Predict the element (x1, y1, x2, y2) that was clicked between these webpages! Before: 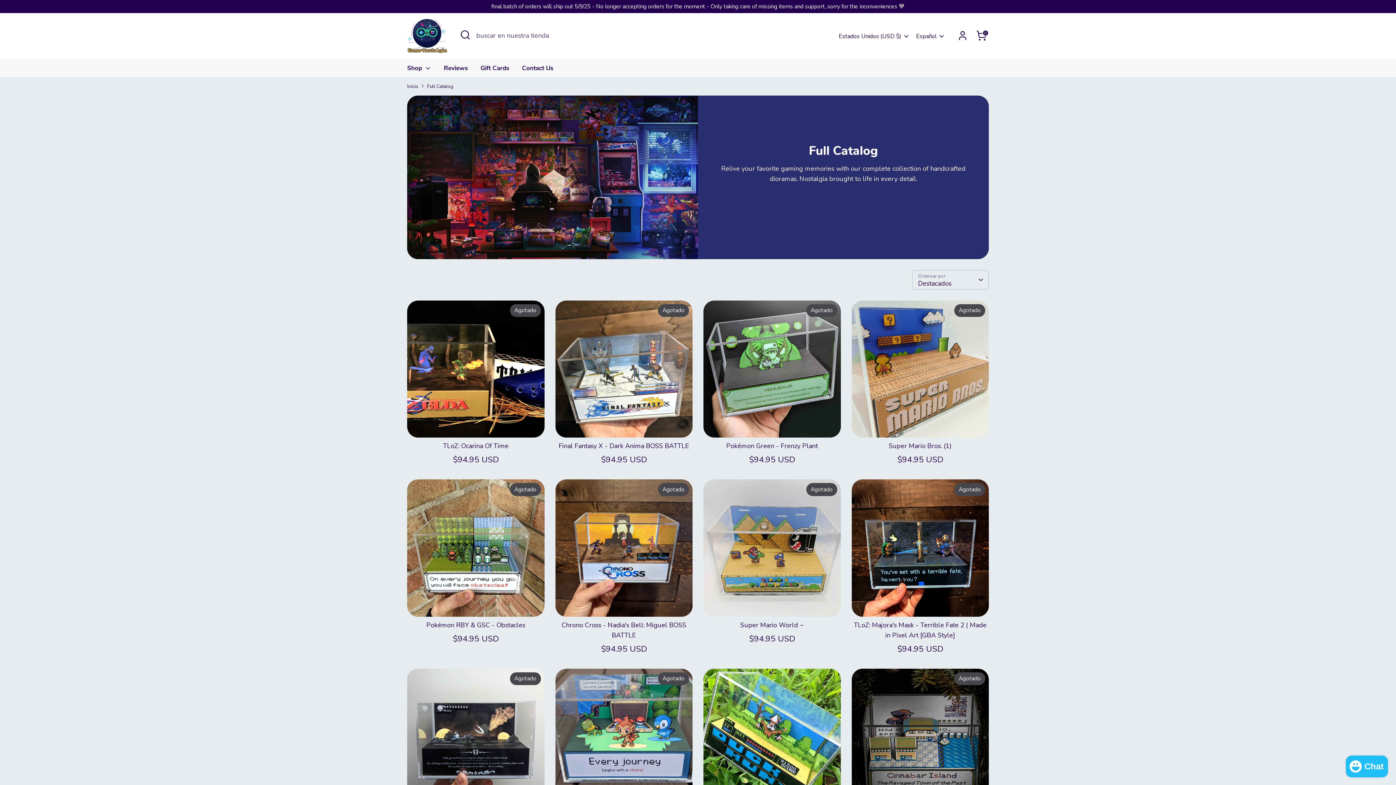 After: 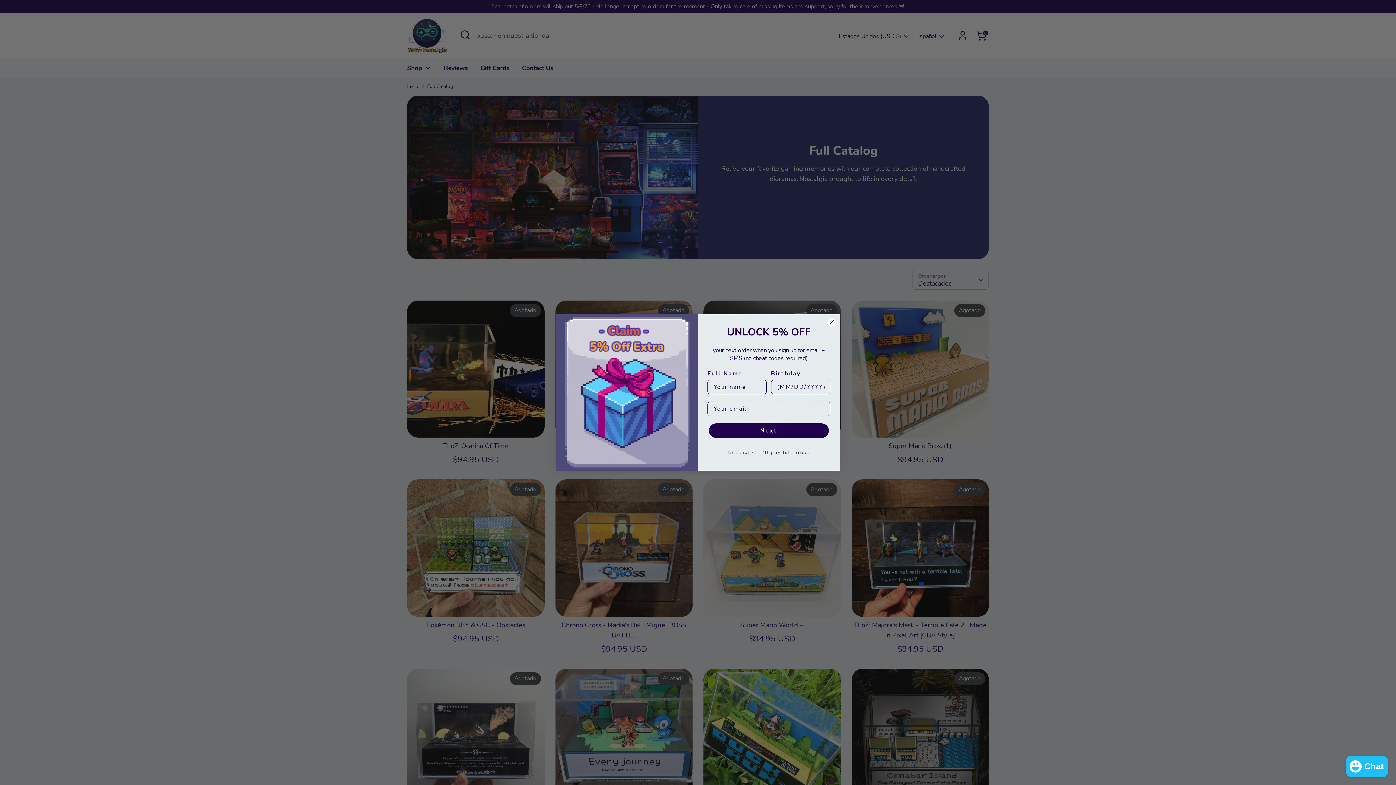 Action: label: Estados Unidos (USD $) bbox: (838, 32, 910, 40)